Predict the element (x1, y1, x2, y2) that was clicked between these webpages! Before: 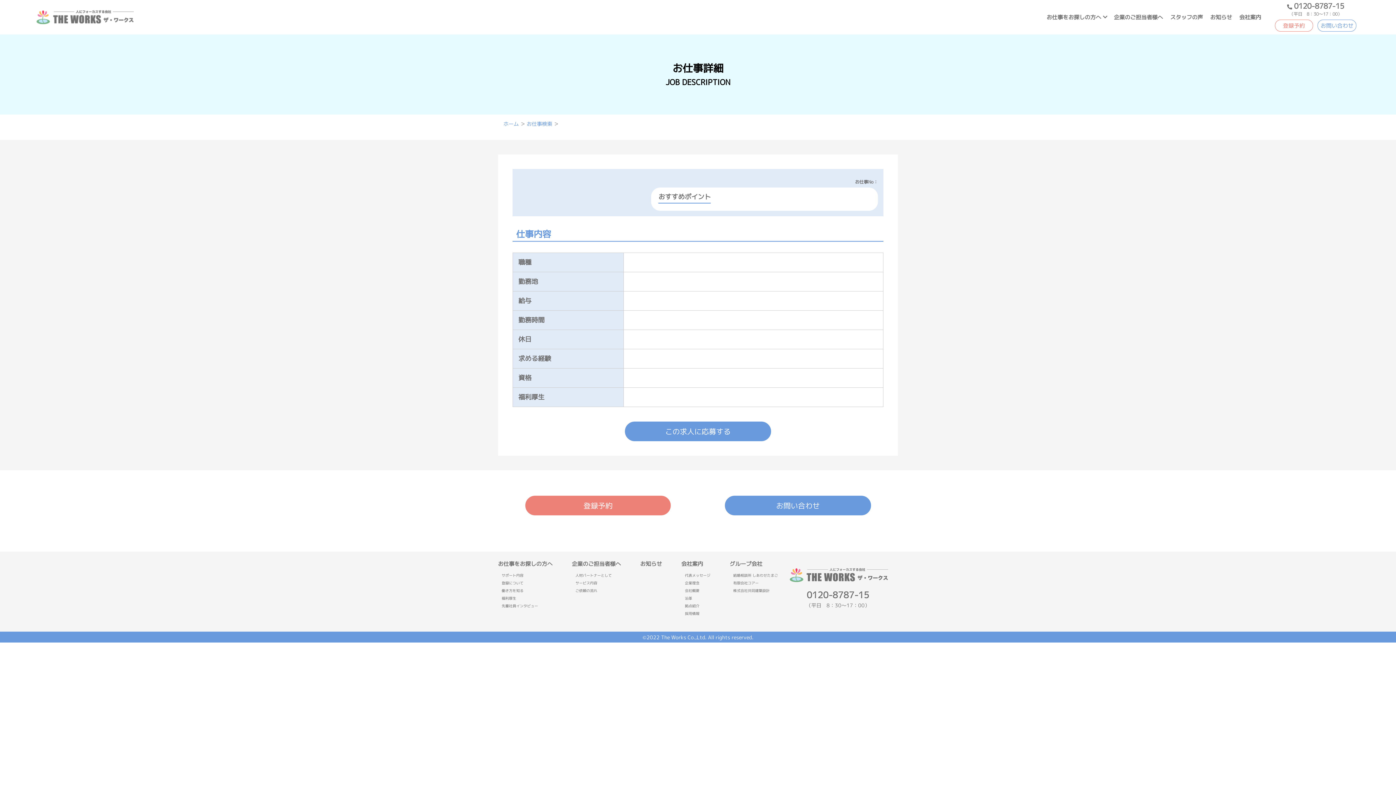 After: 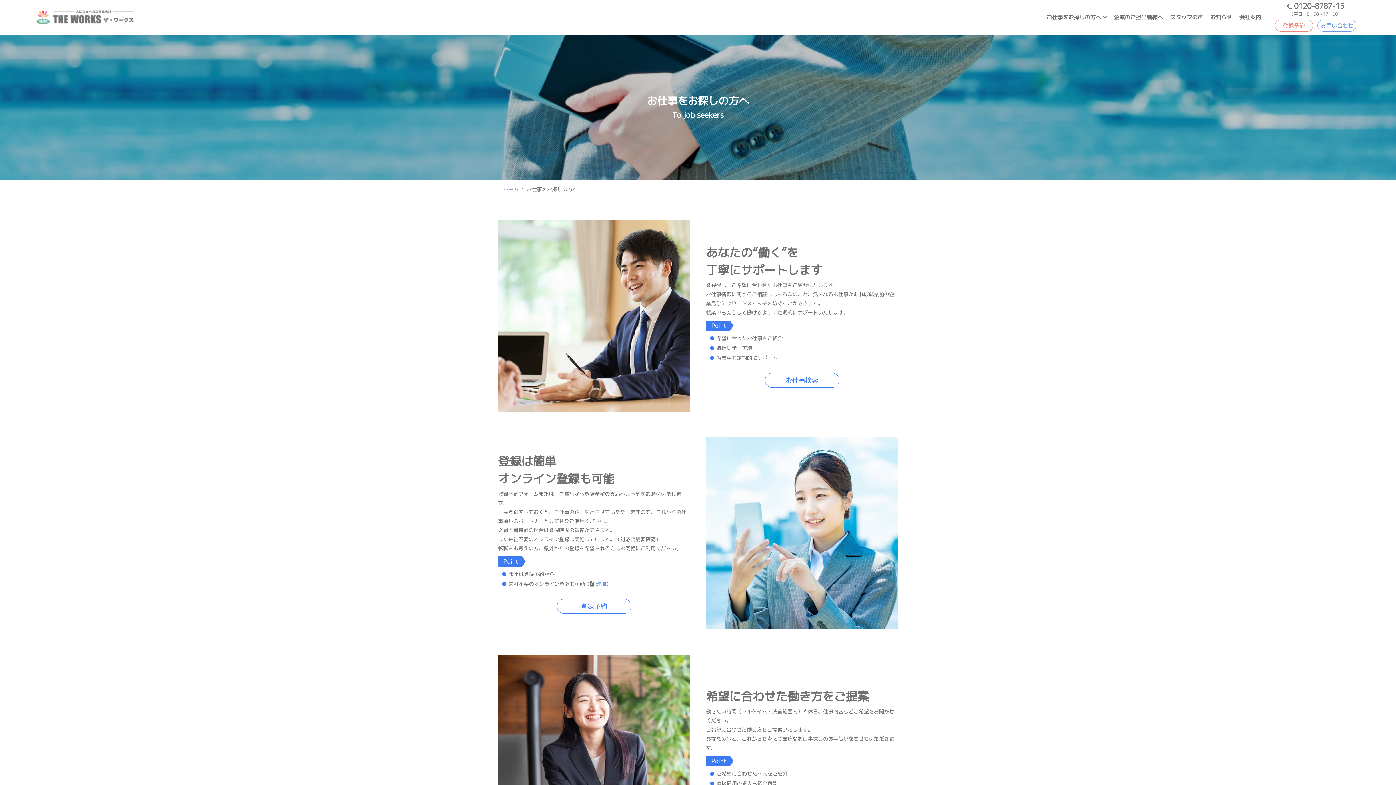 Action: bbox: (1043, 0, 1110, 34) label: お仕事をお探しの方へ